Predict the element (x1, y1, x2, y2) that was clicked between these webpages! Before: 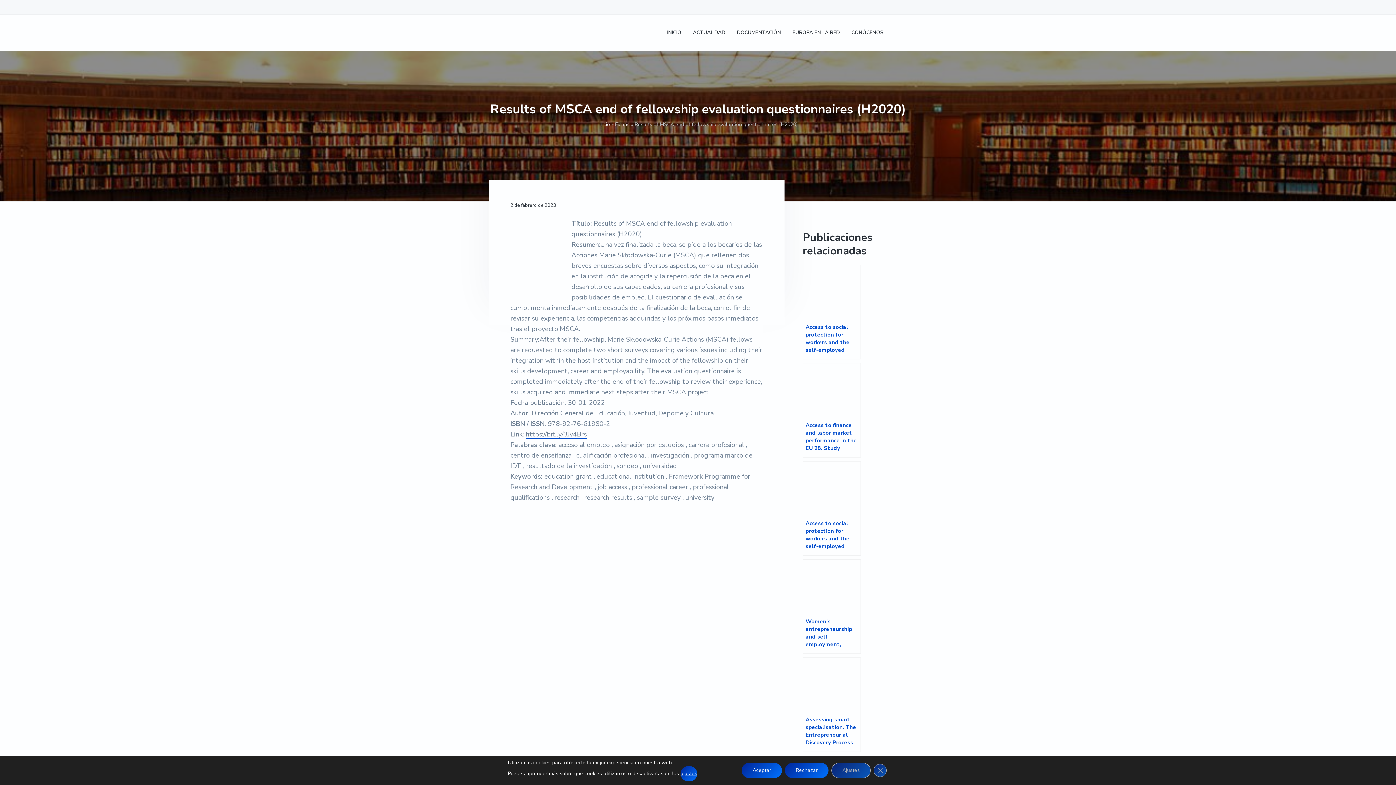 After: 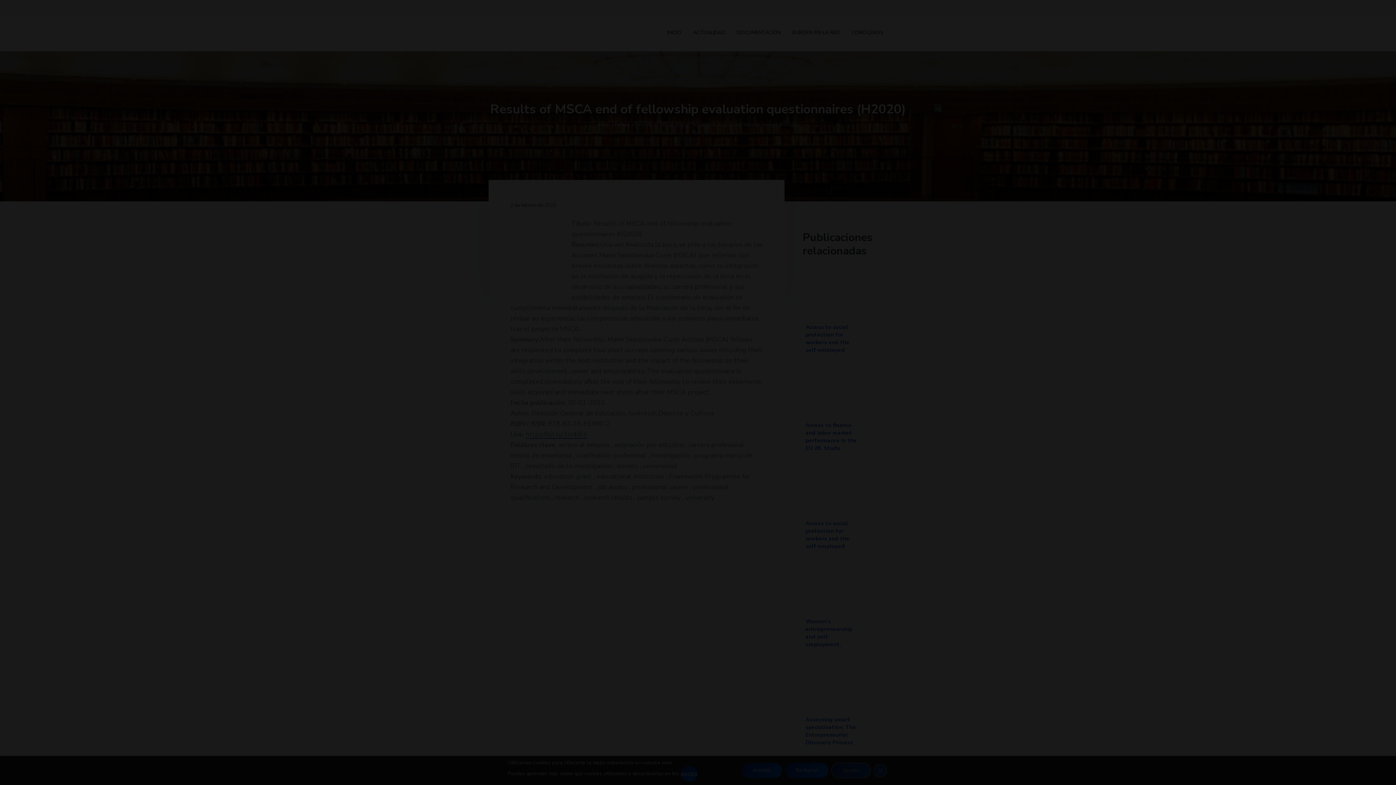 Action: bbox: (831, 763, 870, 778) label: Ajustes